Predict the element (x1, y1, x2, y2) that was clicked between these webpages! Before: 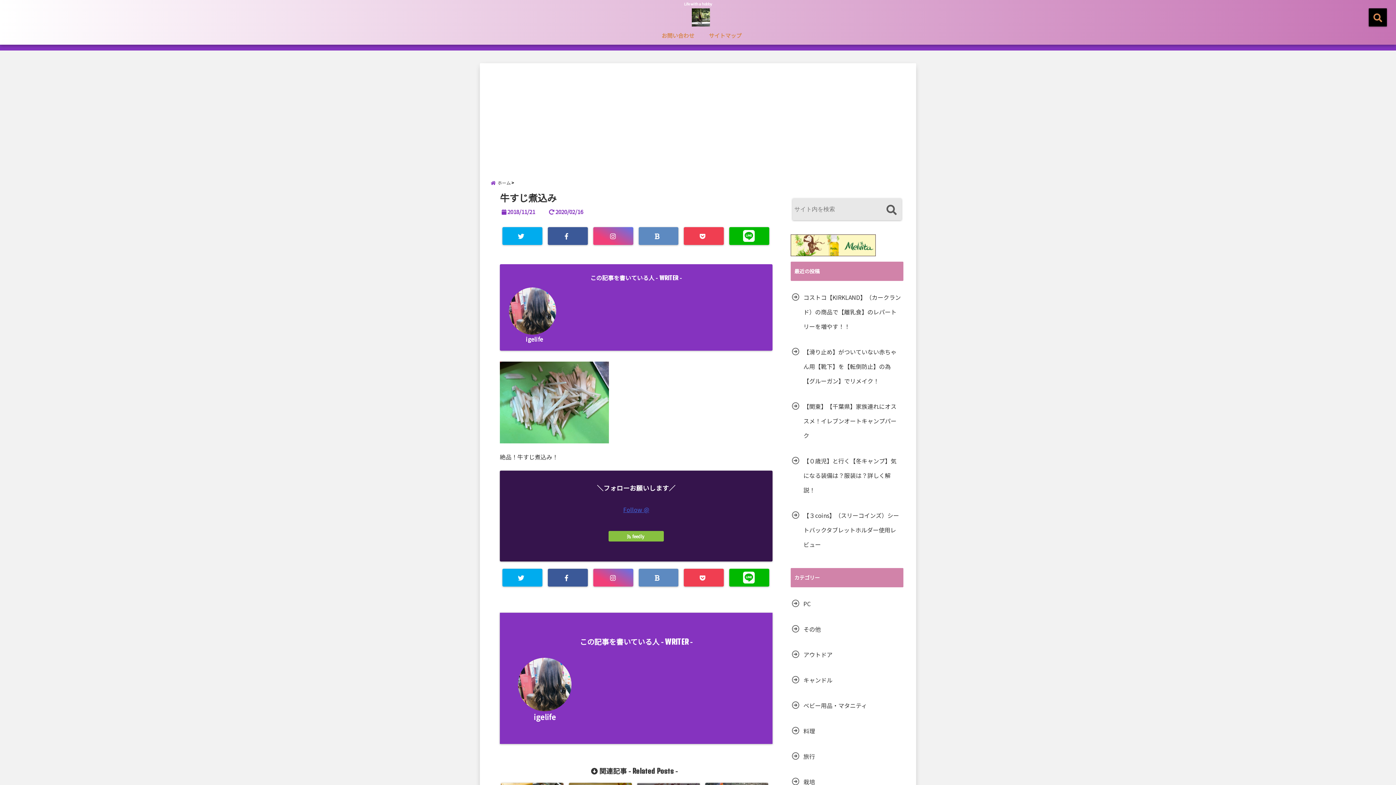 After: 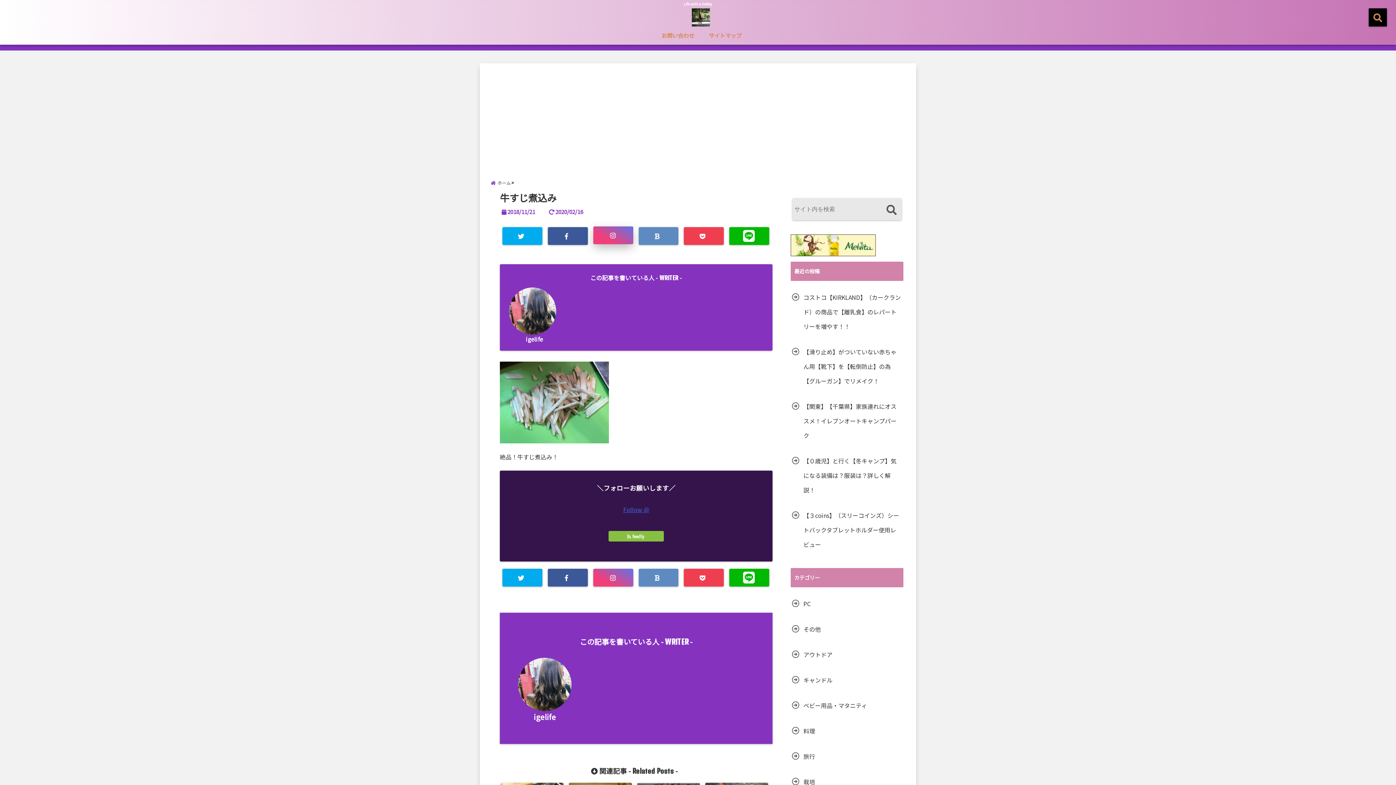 Action: bbox: (593, 227, 633, 245)